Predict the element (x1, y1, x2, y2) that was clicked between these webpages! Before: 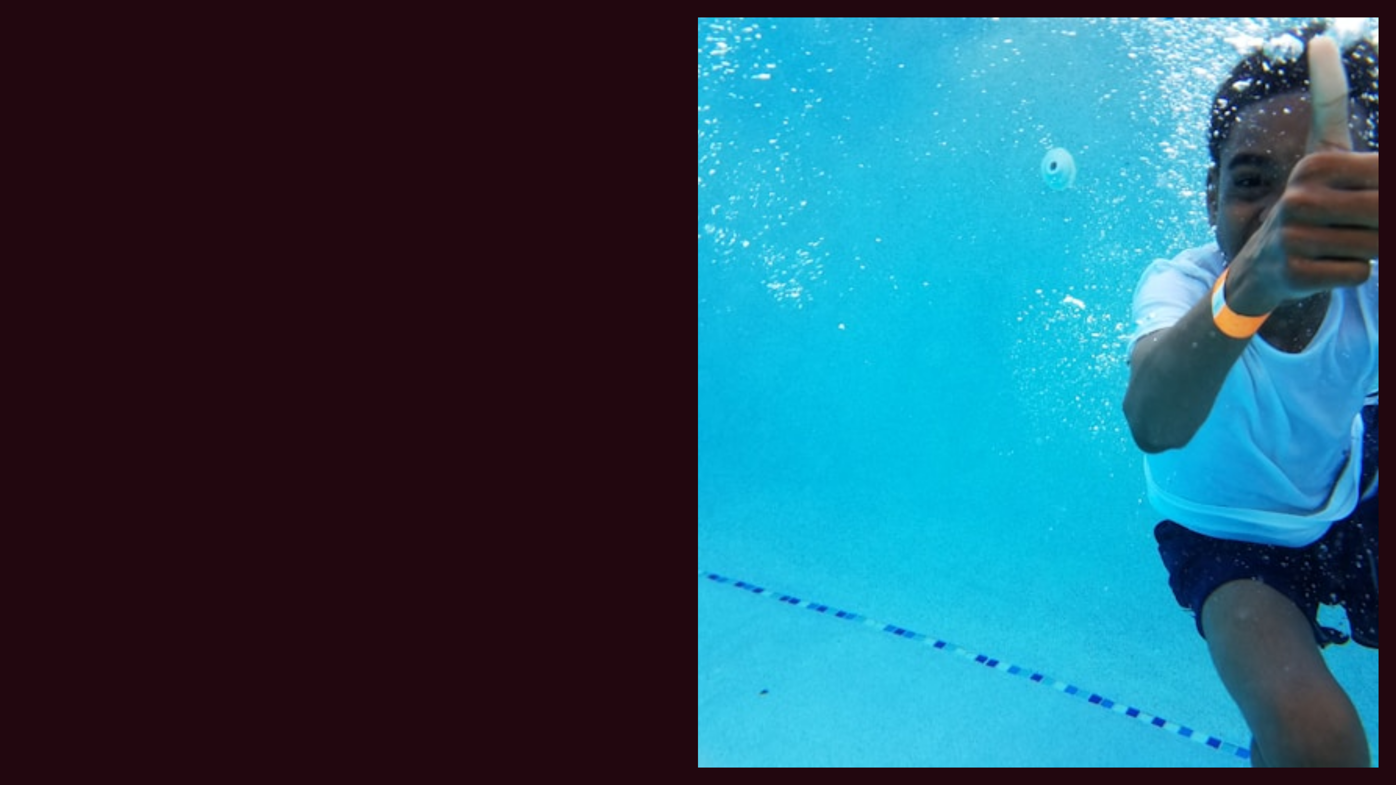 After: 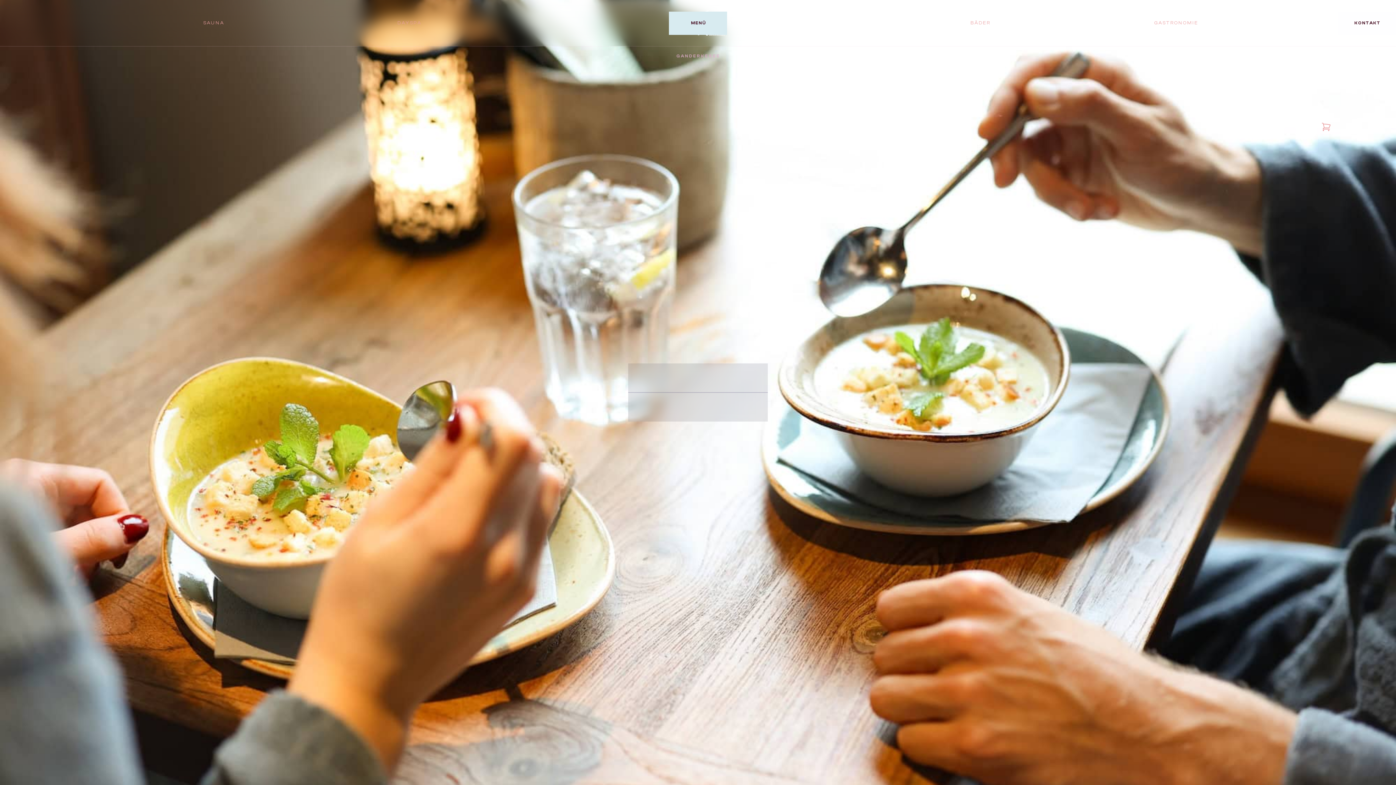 Action: bbox: (334, 410, 381, 456)